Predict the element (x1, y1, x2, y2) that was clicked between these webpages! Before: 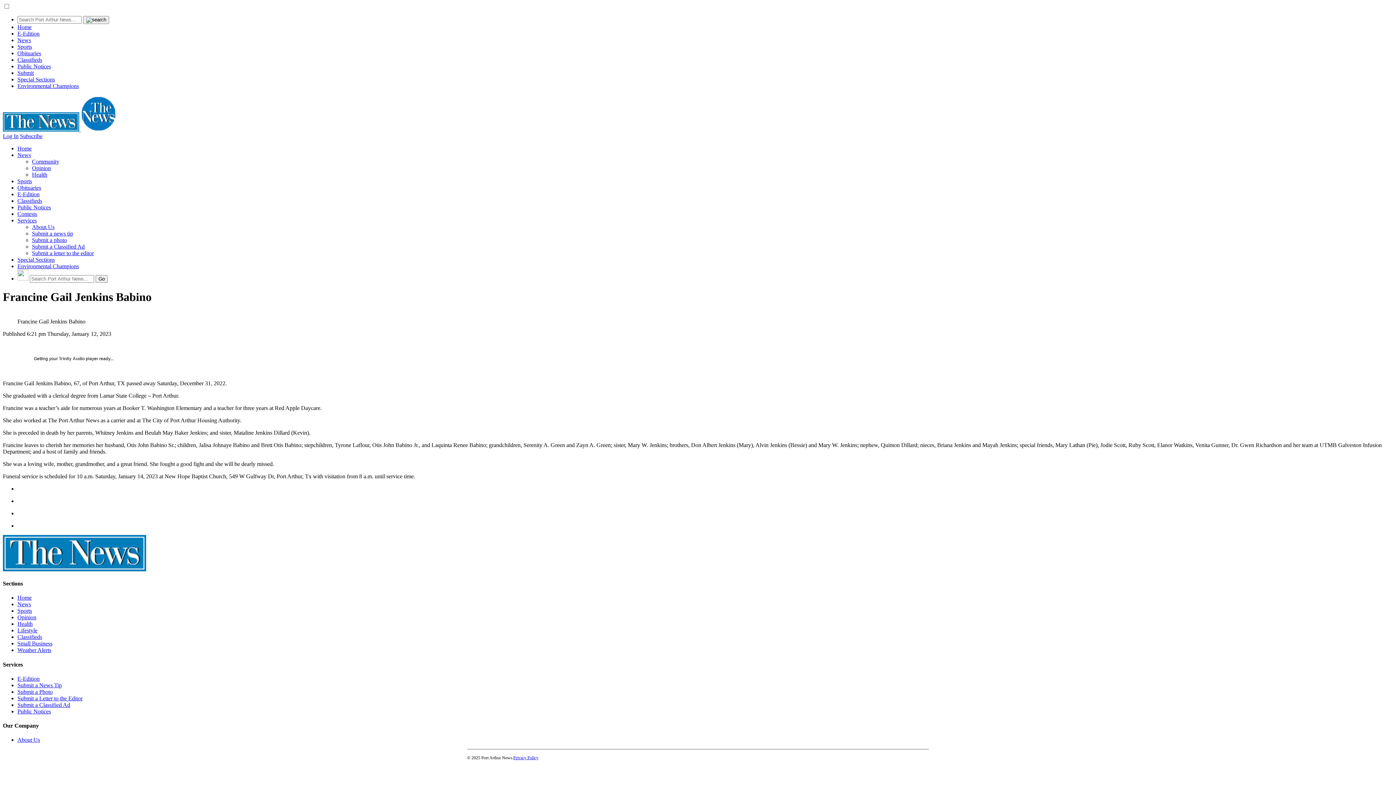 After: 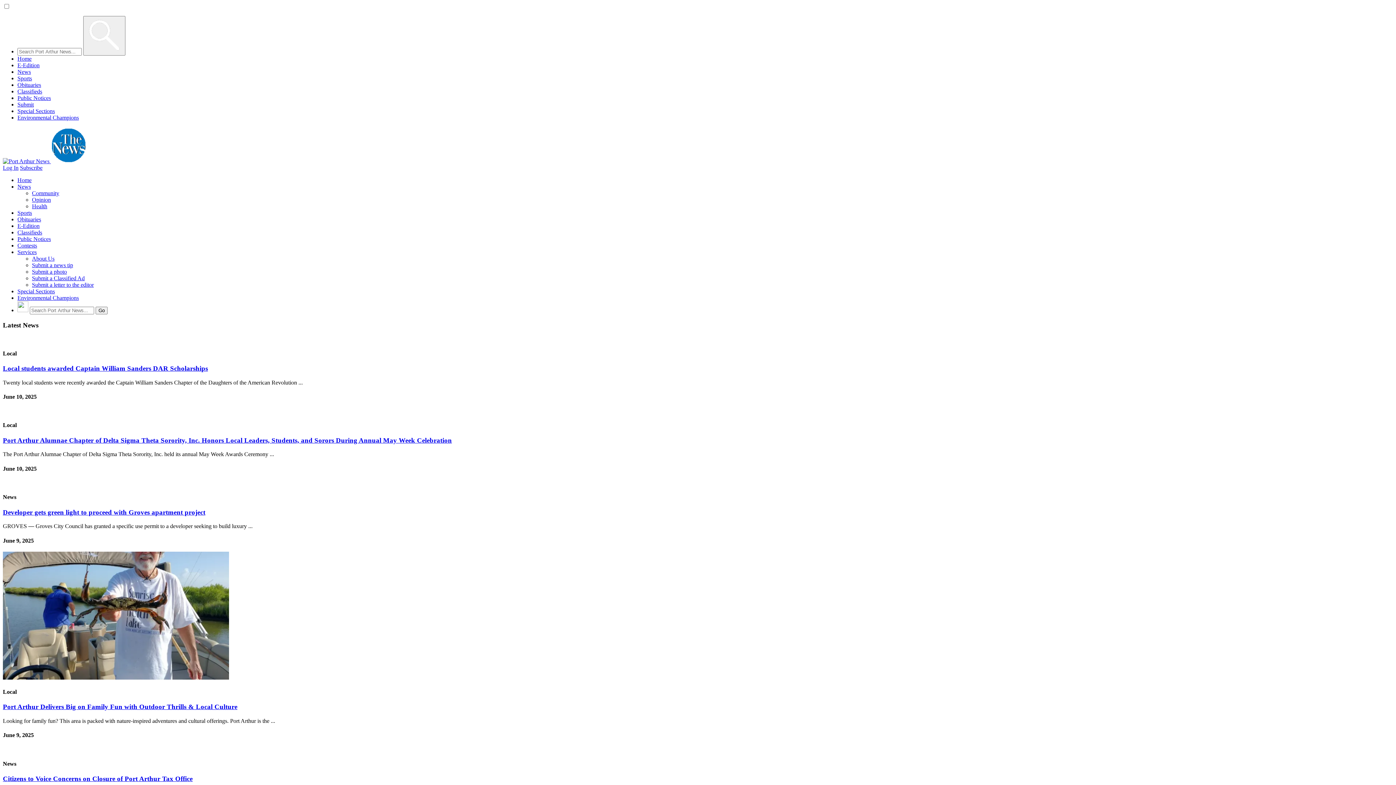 Action: bbox: (17, 37, 30, 43) label: News